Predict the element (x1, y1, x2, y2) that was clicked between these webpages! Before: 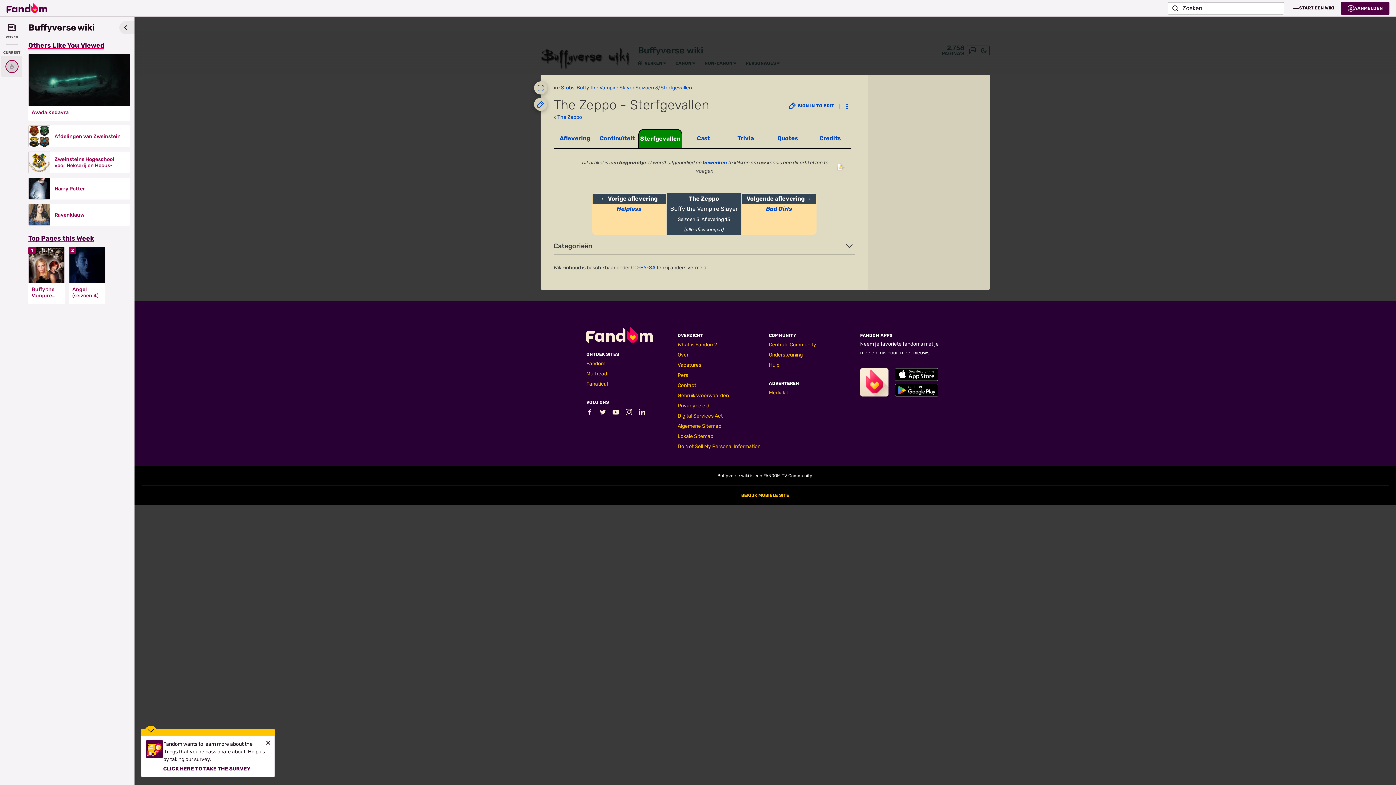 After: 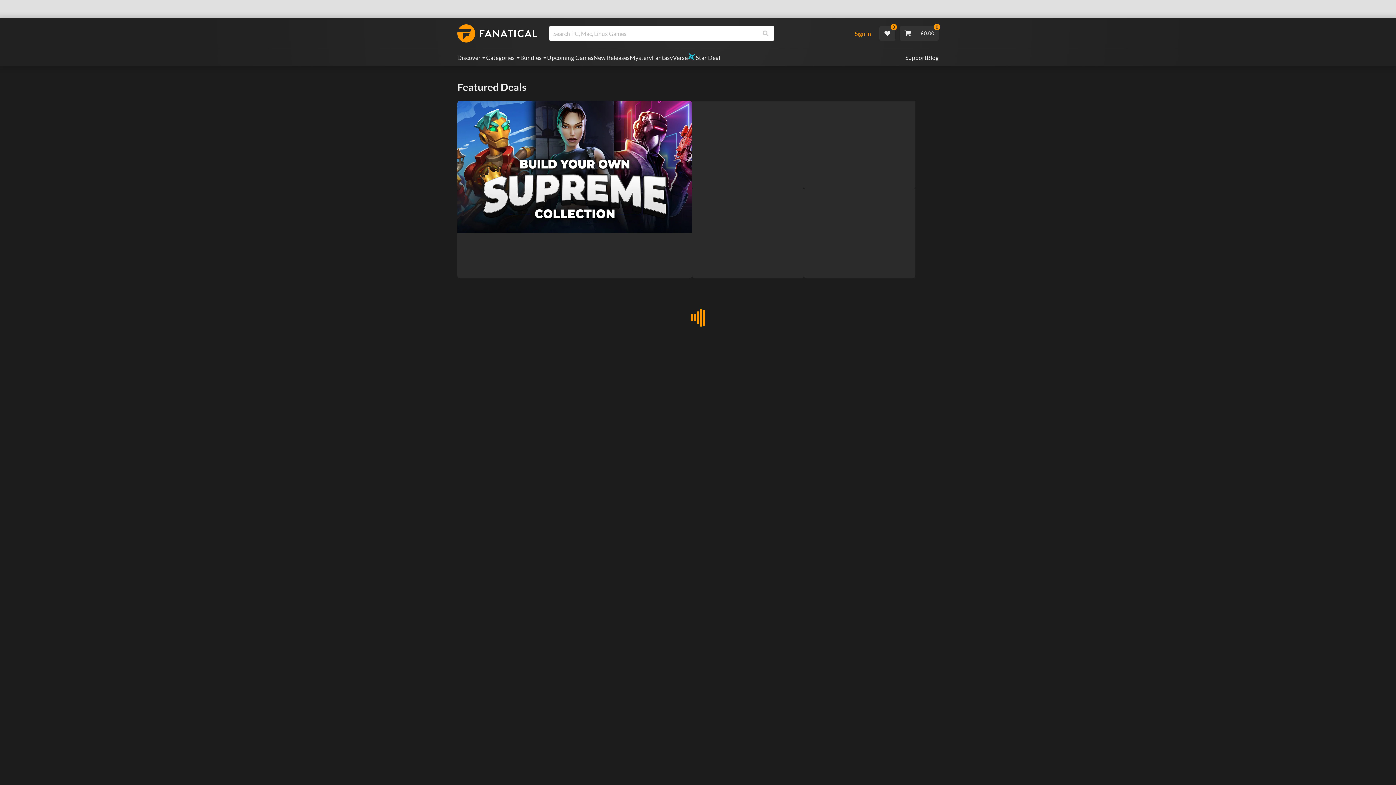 Action: label: Fanatical bbox: (586, 380, 608, 387)